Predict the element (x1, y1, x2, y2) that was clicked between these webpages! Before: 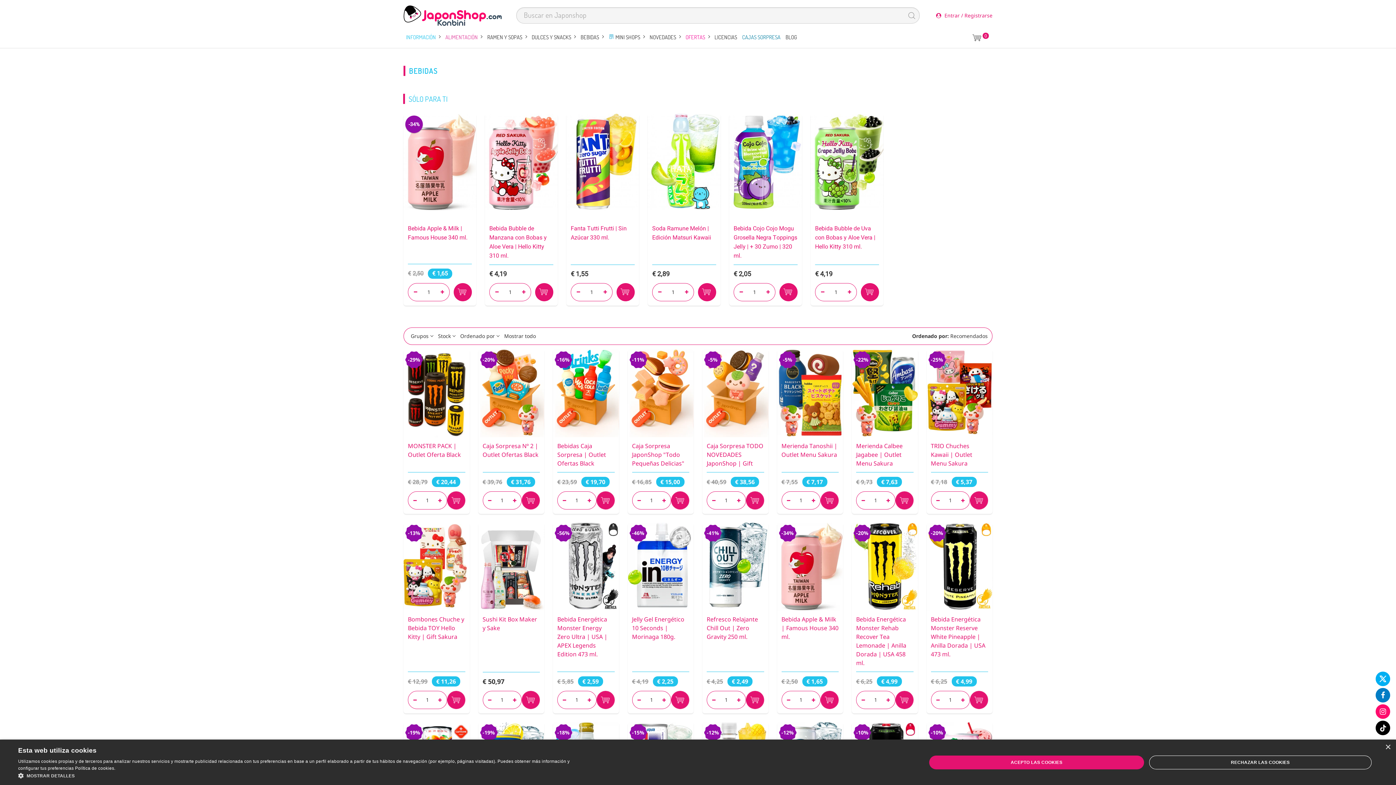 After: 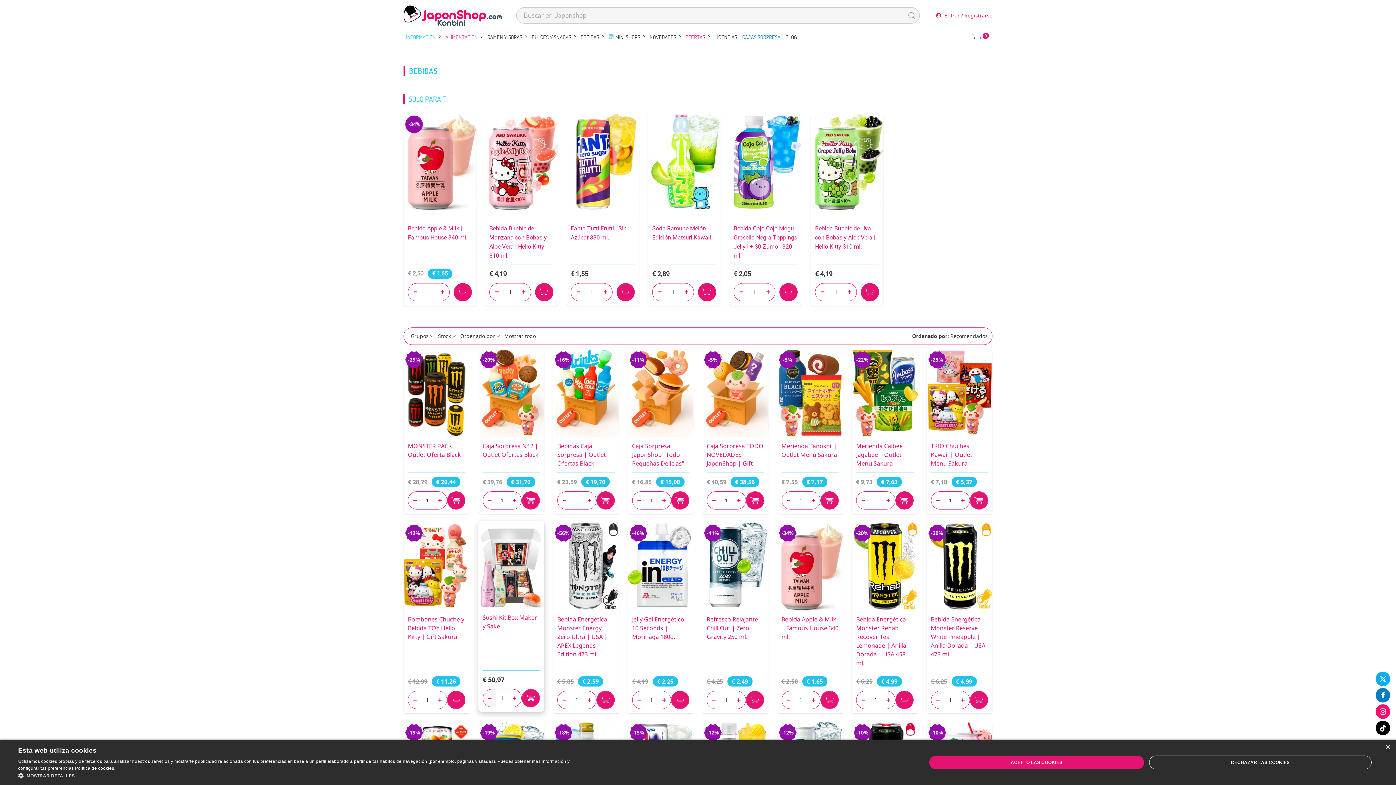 Action: bbox: (483, 691, 496, 709)